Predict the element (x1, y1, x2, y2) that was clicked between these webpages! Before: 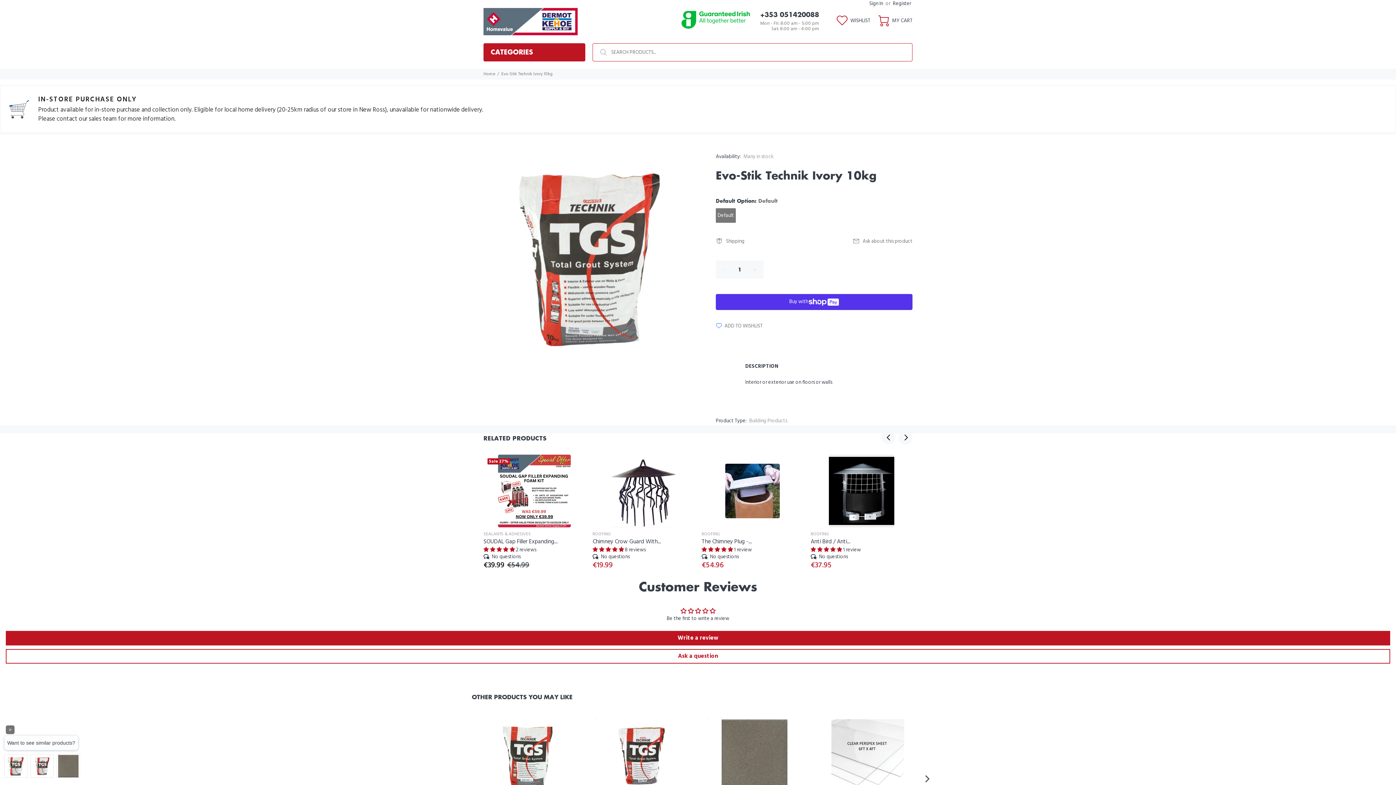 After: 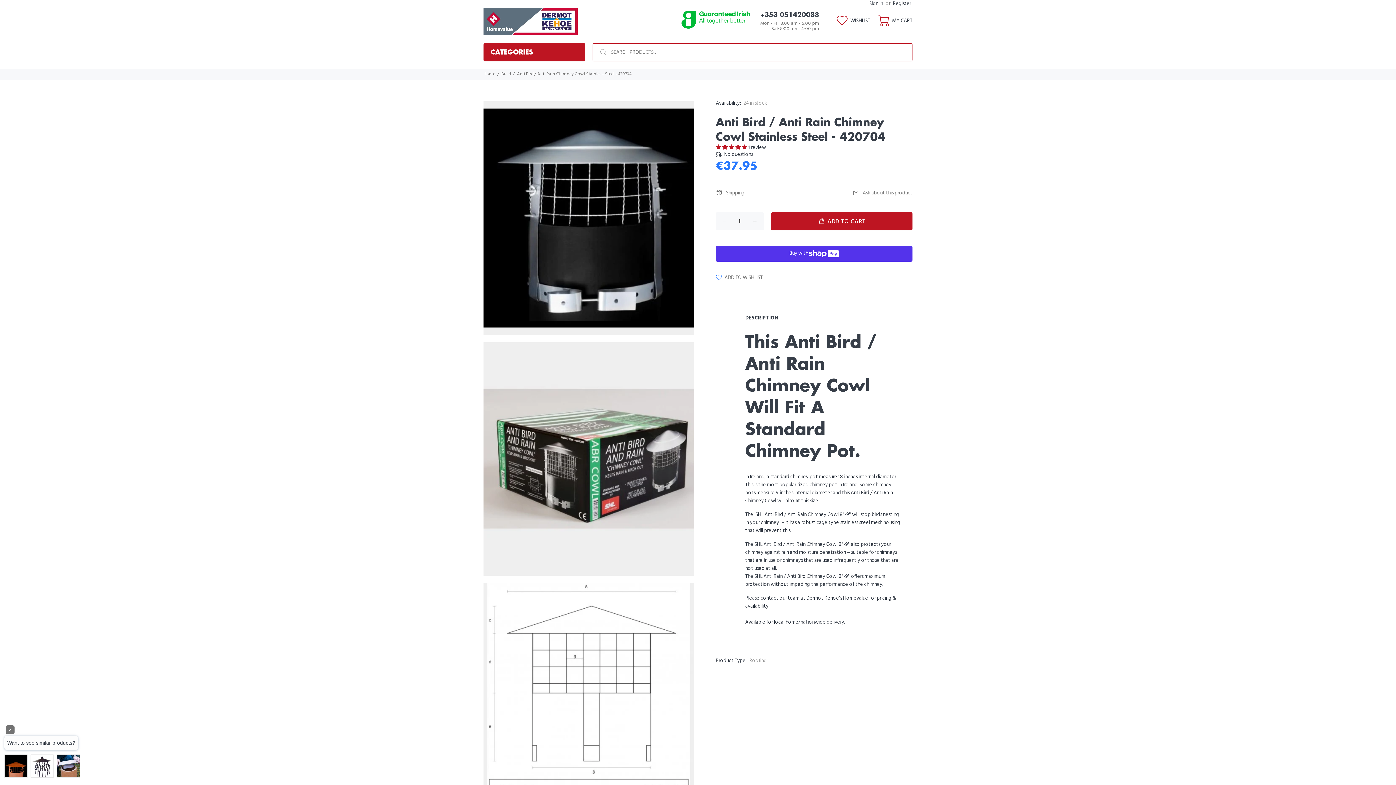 Action: label: Anti Bird / Anti... bbox: (810, 537, 850, 546)